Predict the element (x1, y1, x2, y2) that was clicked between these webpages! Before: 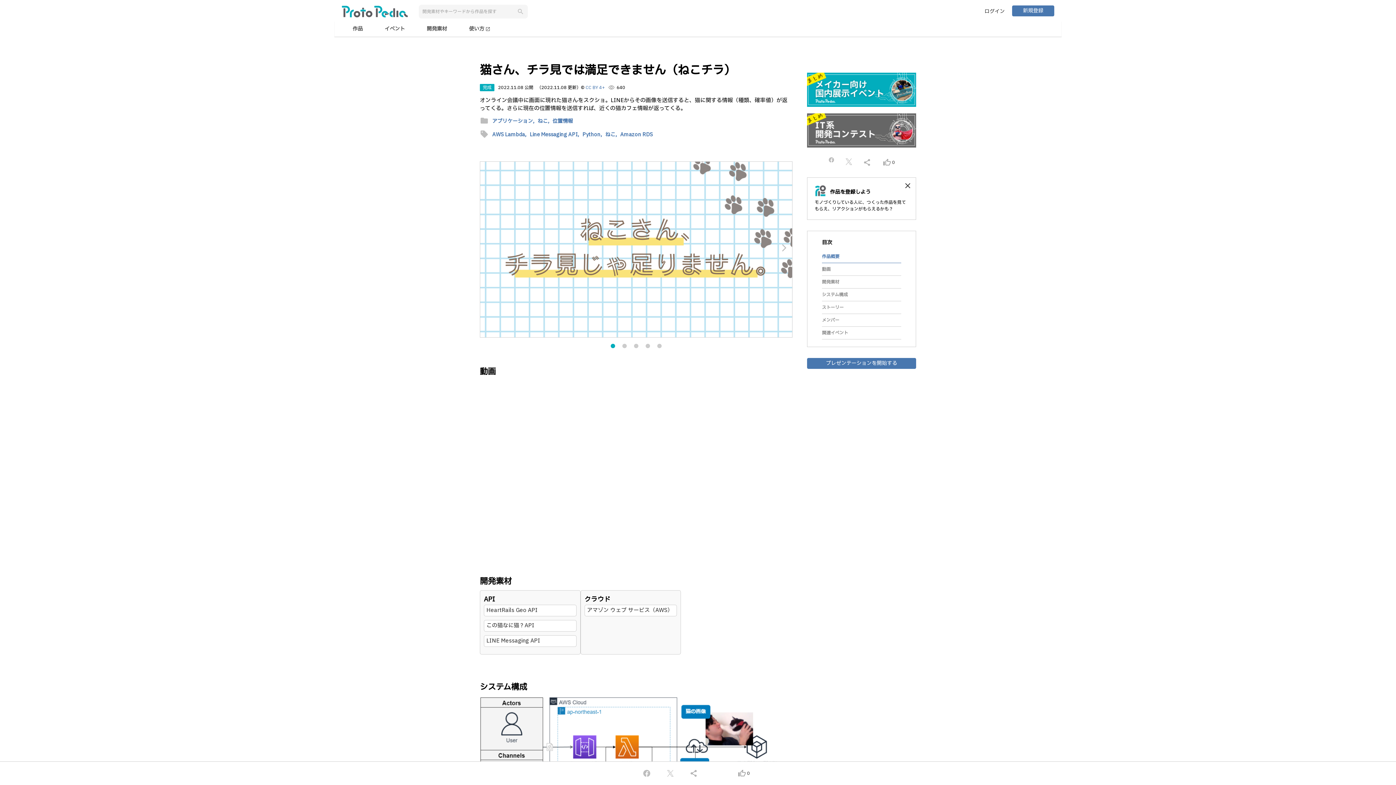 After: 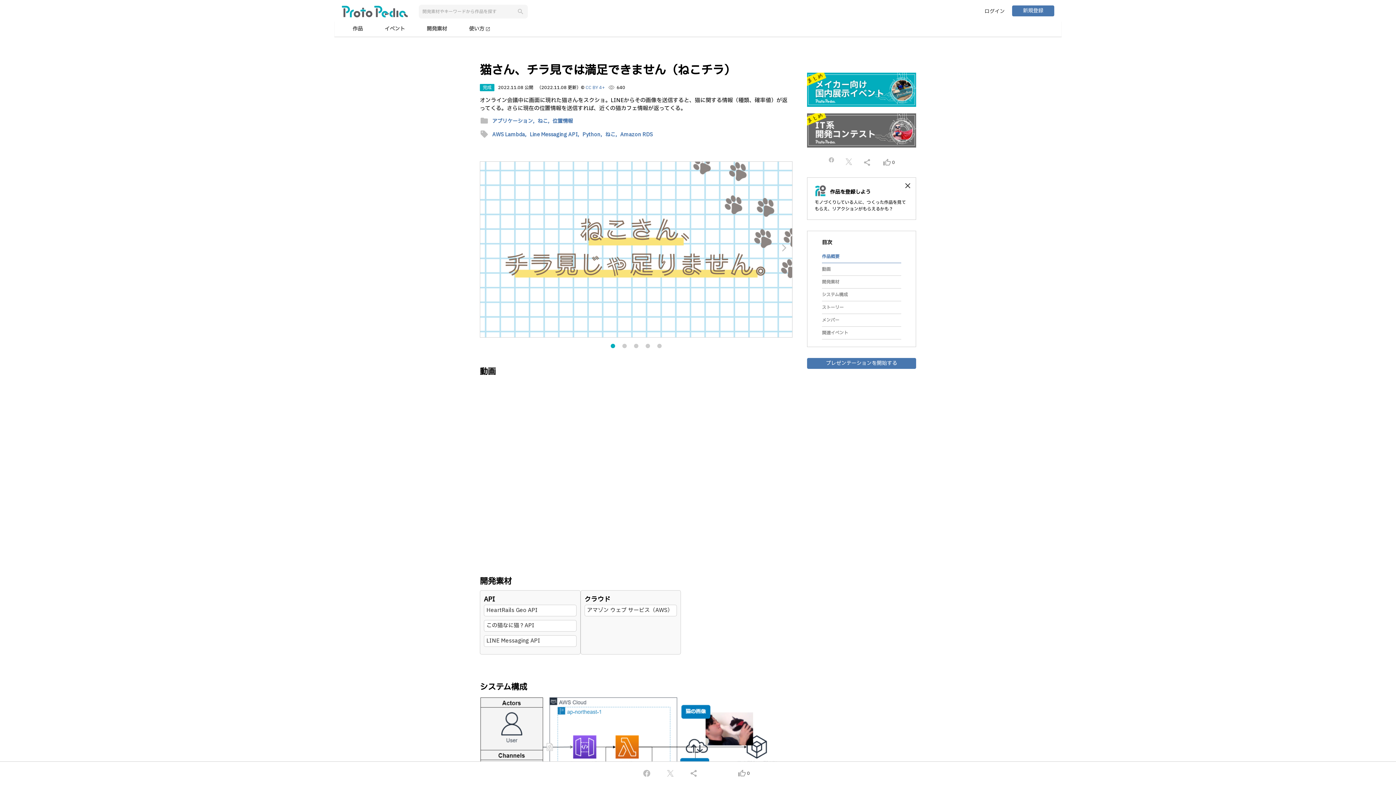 Action: label: share bbox: (863, 158, 872, 166)